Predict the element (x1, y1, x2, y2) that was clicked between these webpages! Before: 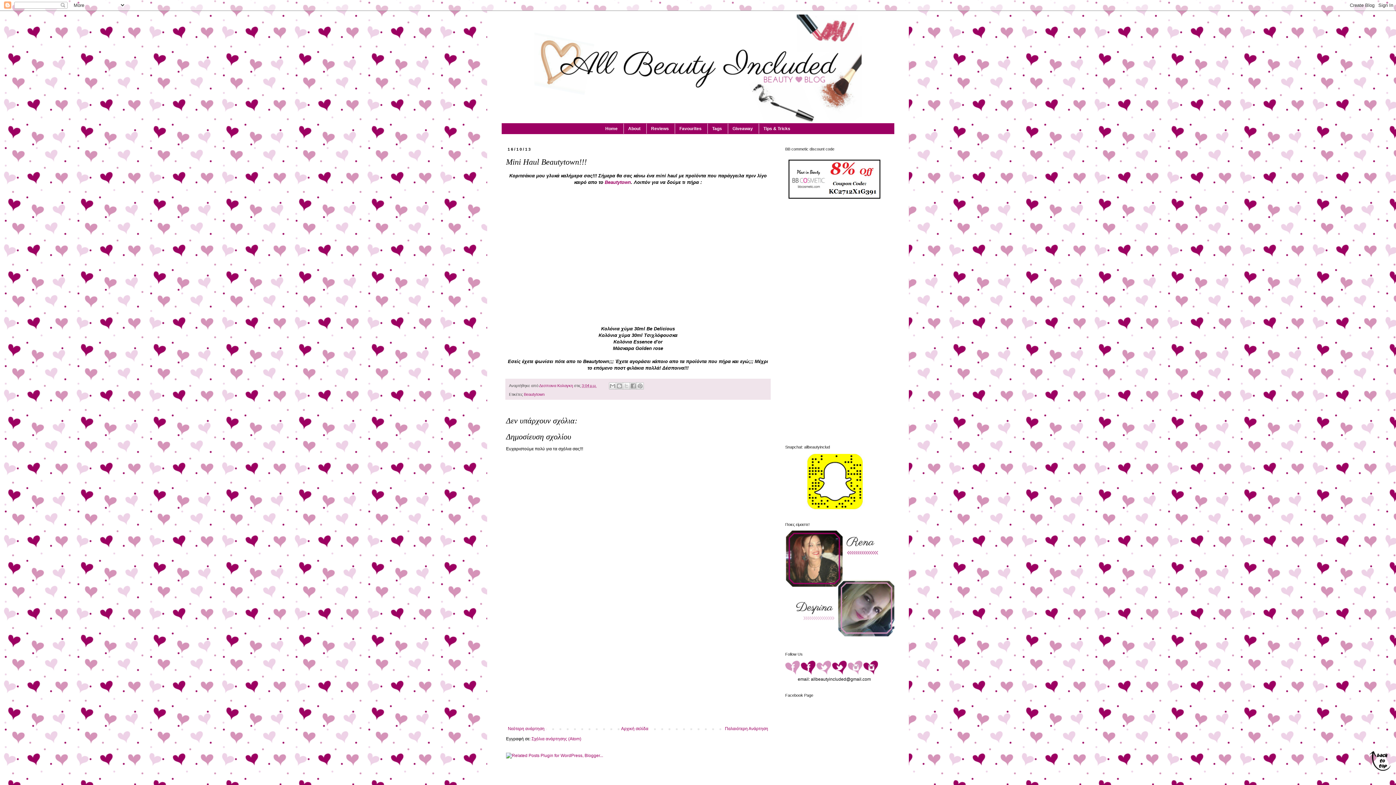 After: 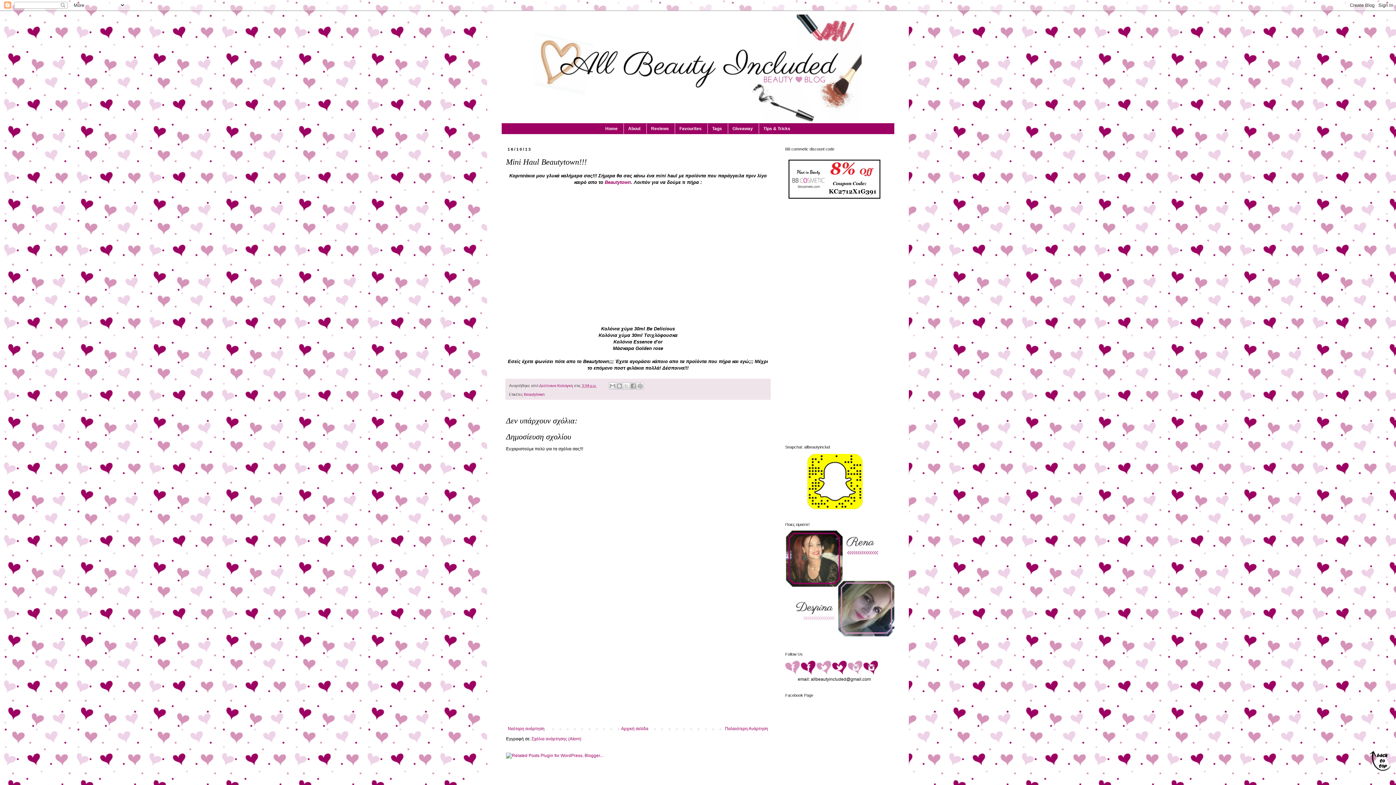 Action: bbox: (1365, 744, 1394, 774)